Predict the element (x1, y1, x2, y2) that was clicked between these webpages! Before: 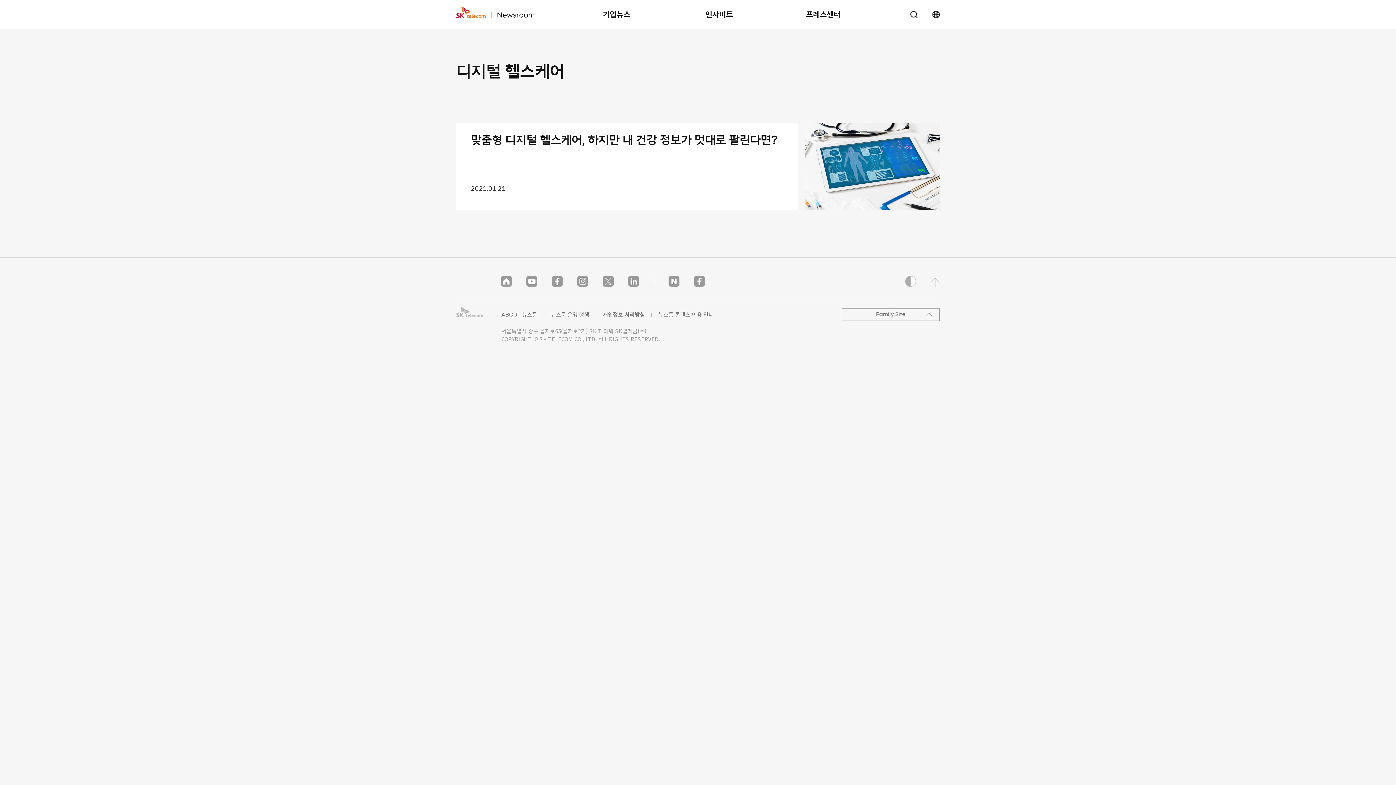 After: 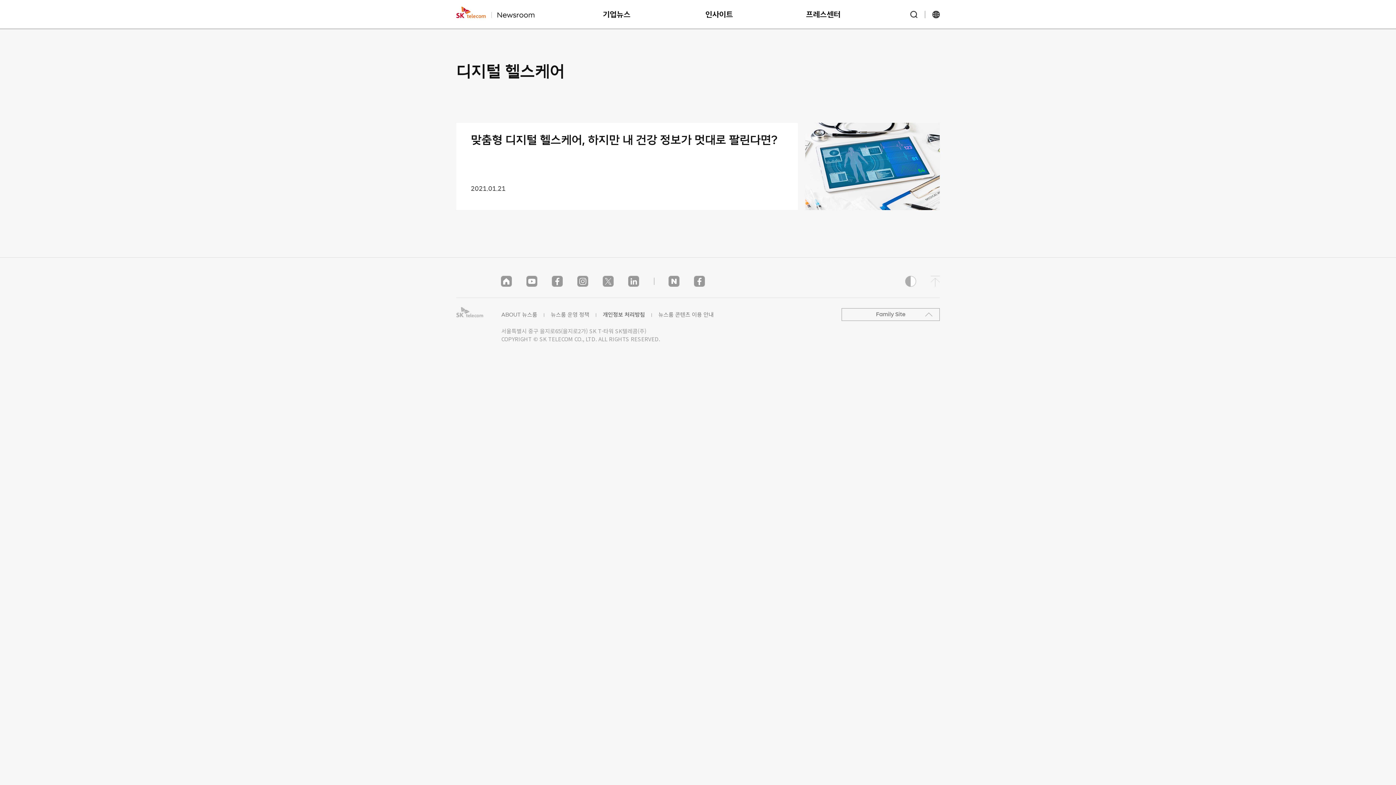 Action: bbox: (930, 276, 940, 286) label: 맨 위로